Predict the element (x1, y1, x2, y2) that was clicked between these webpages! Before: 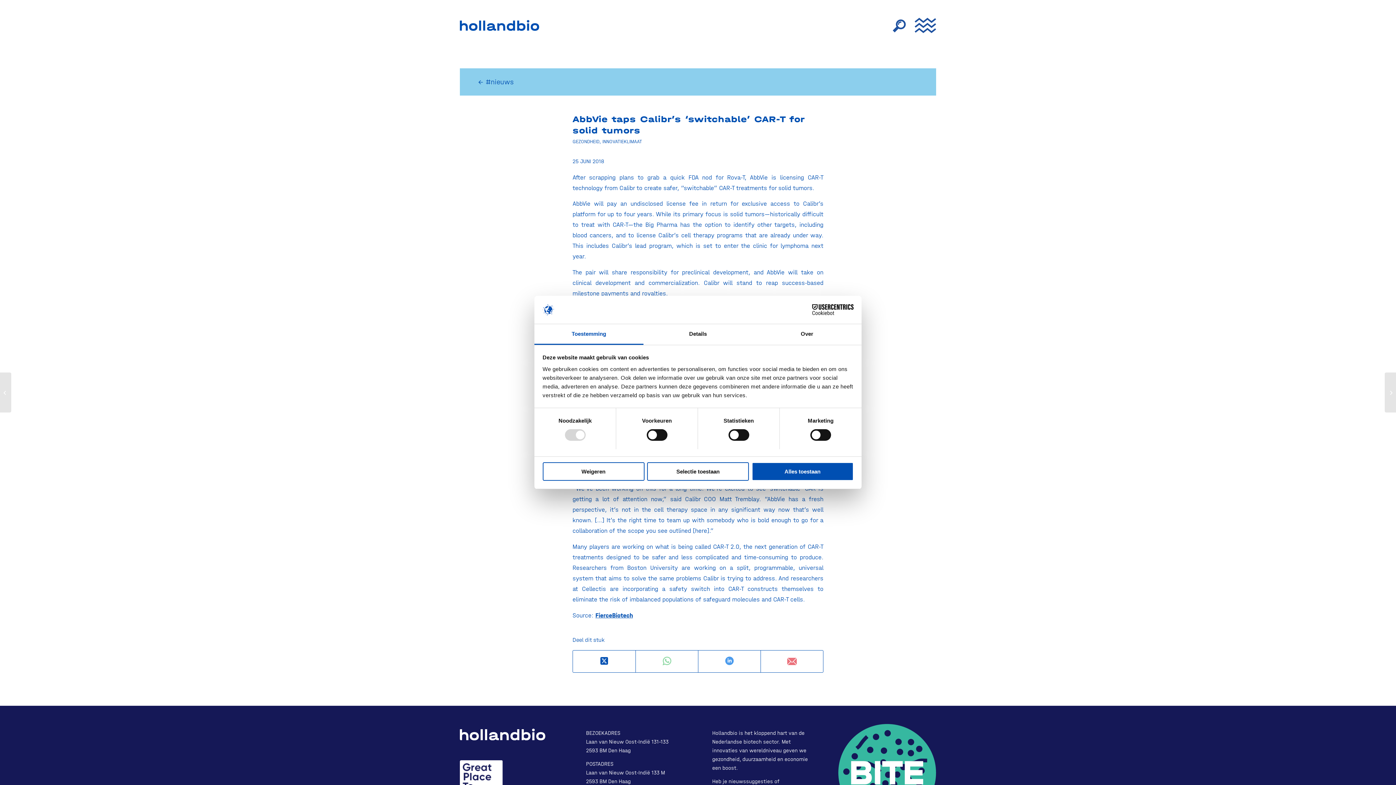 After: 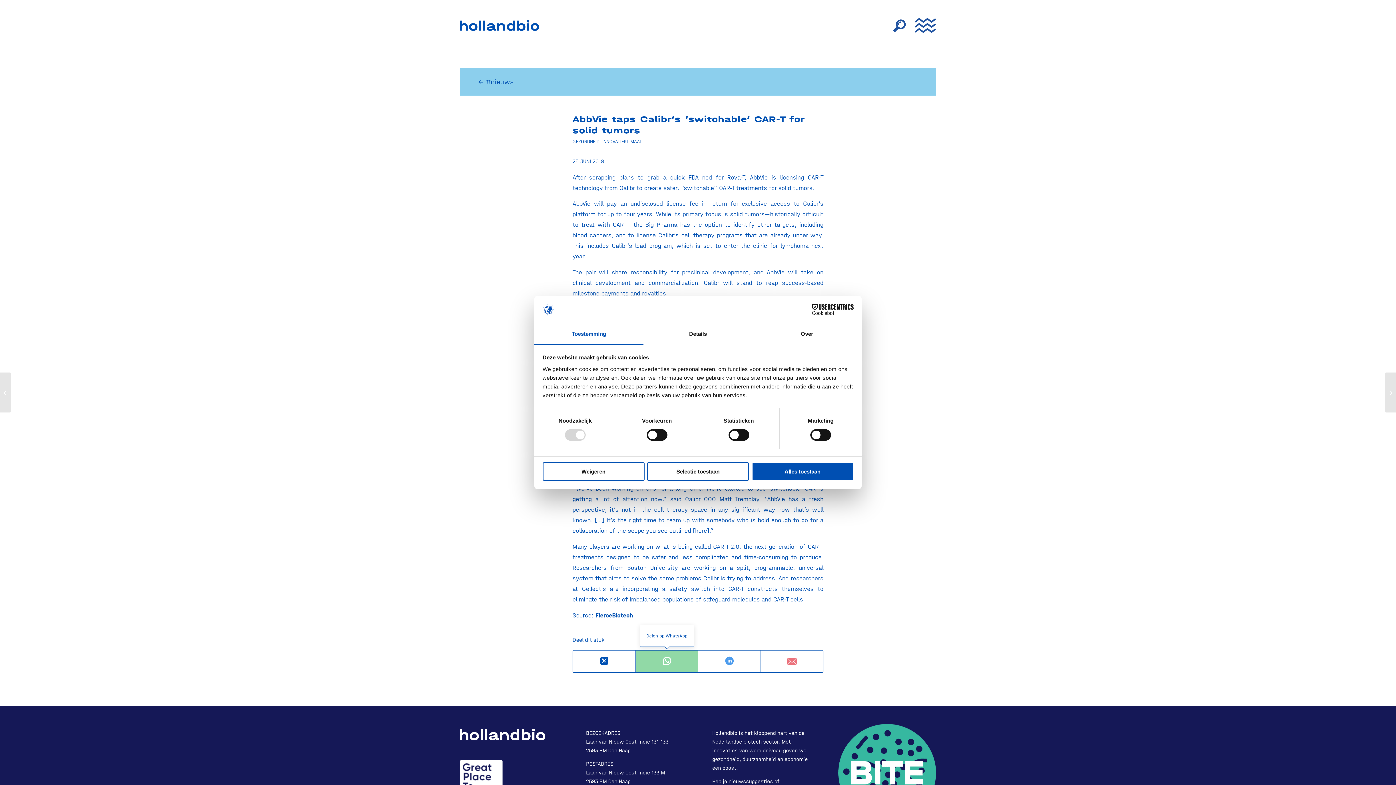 Action: label: Delen op WhatsApp bbox: (636, 650, 698, 672)